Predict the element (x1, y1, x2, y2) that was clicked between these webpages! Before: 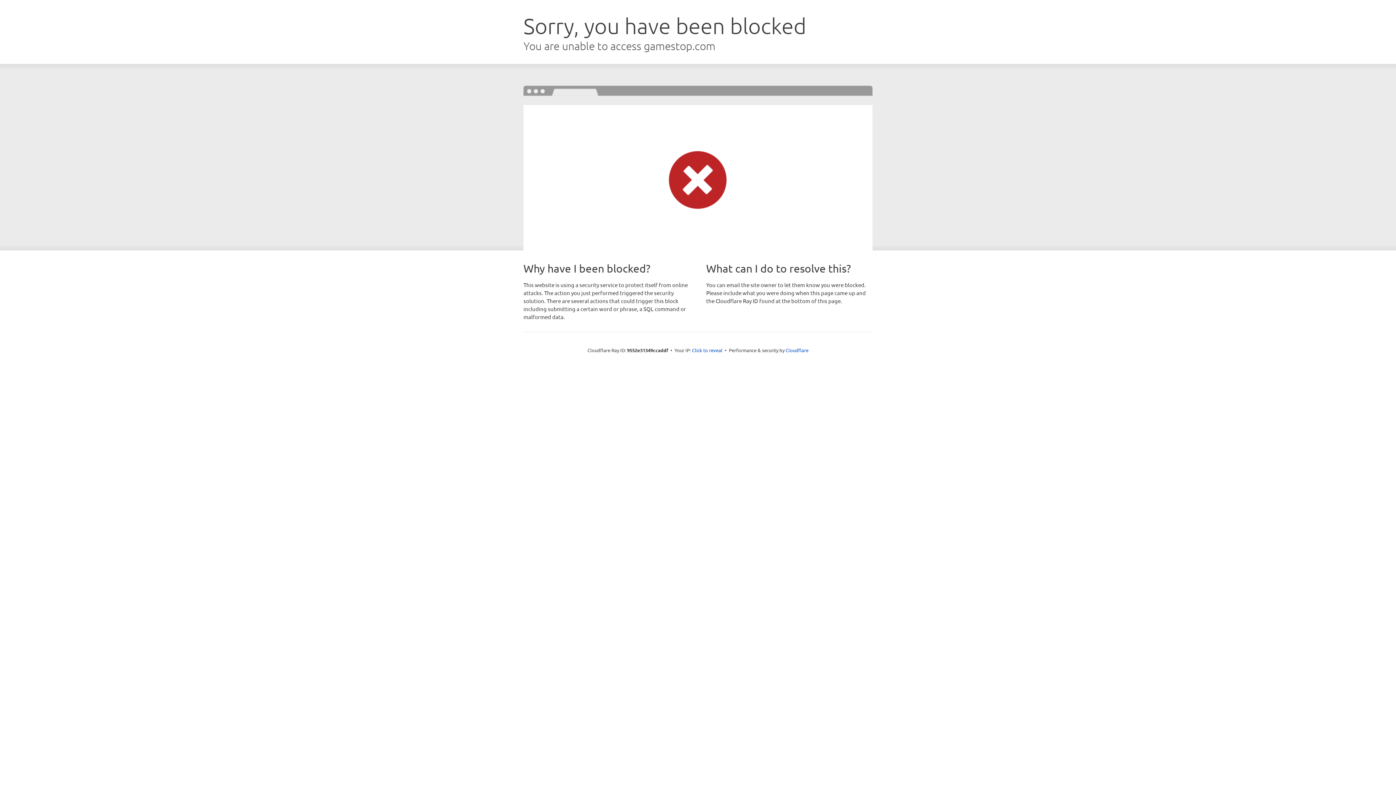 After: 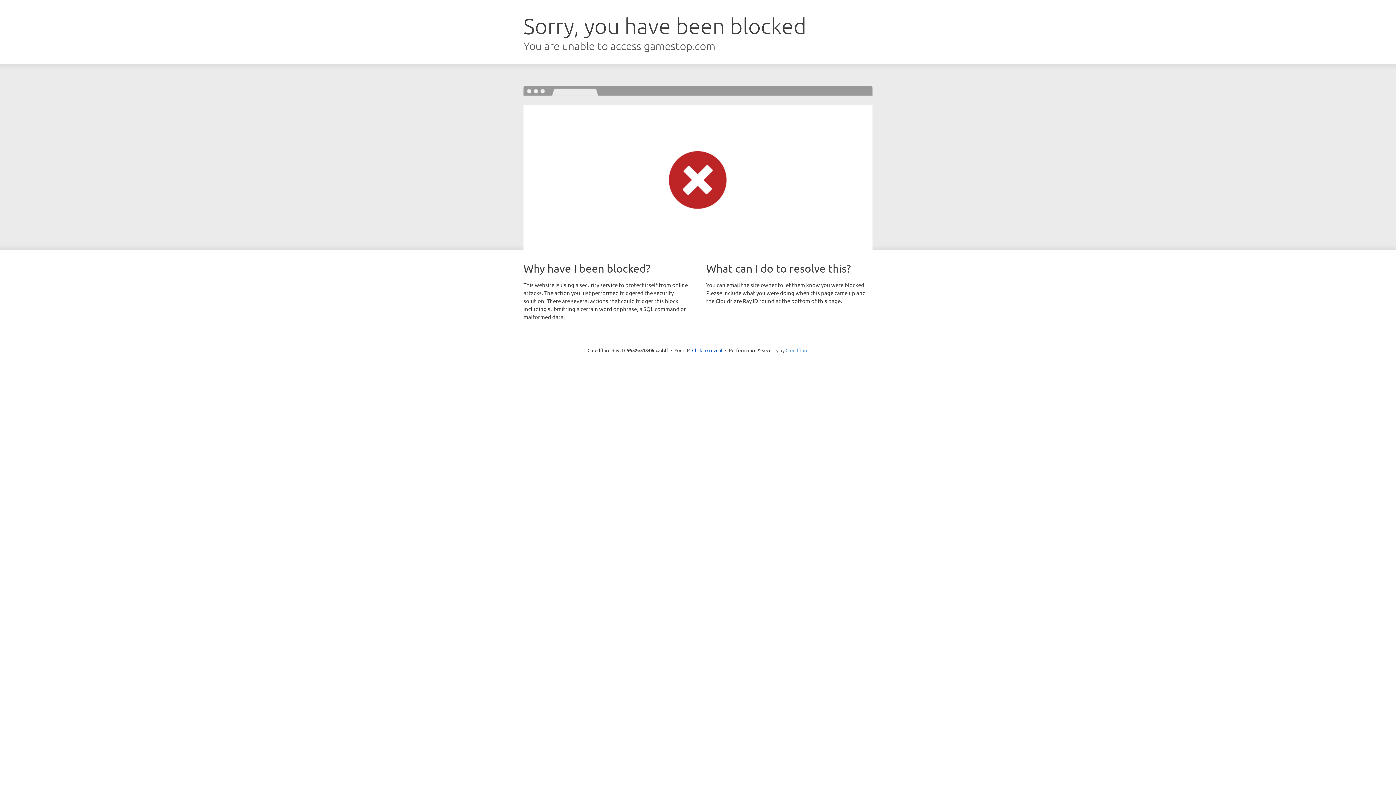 Action: bbox: (785, 347, 808, 353) label: Cloudflare